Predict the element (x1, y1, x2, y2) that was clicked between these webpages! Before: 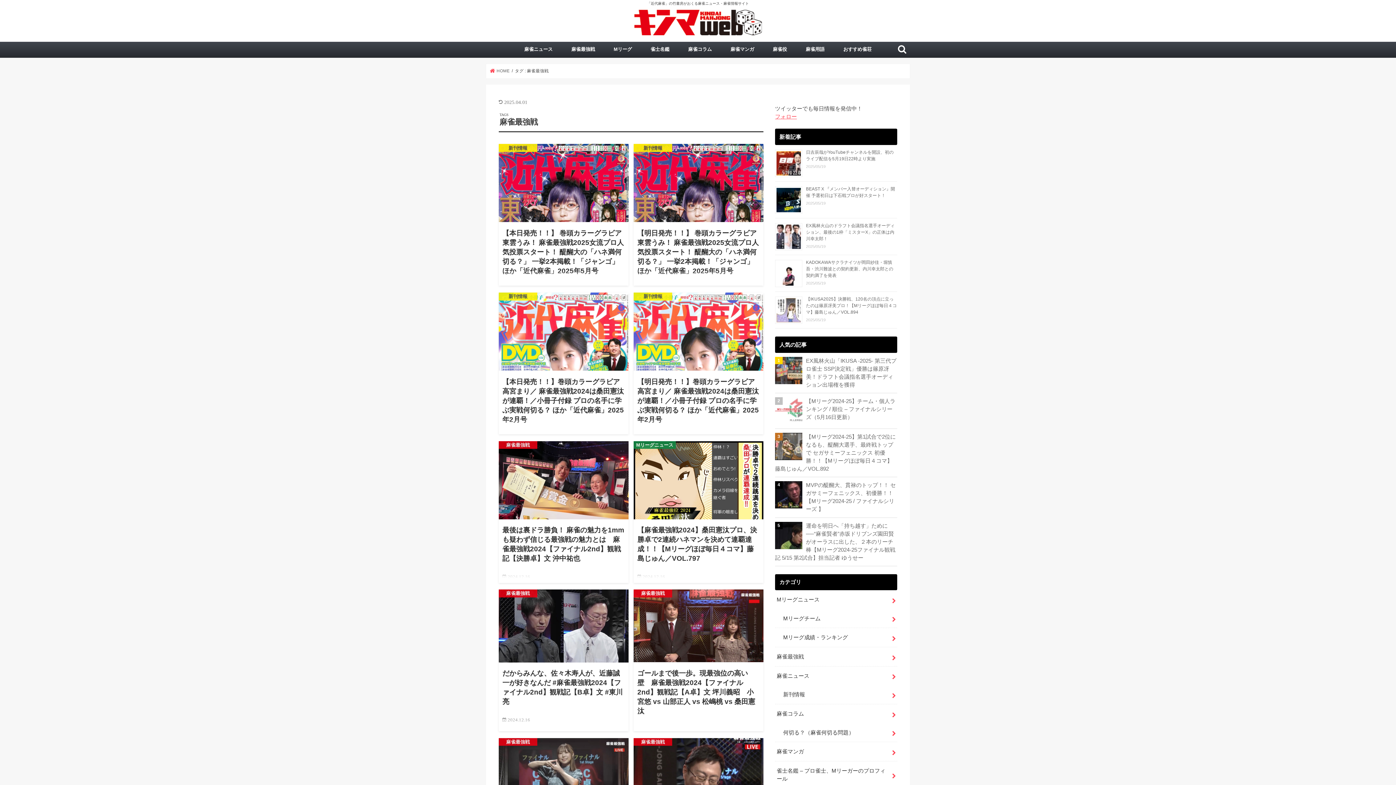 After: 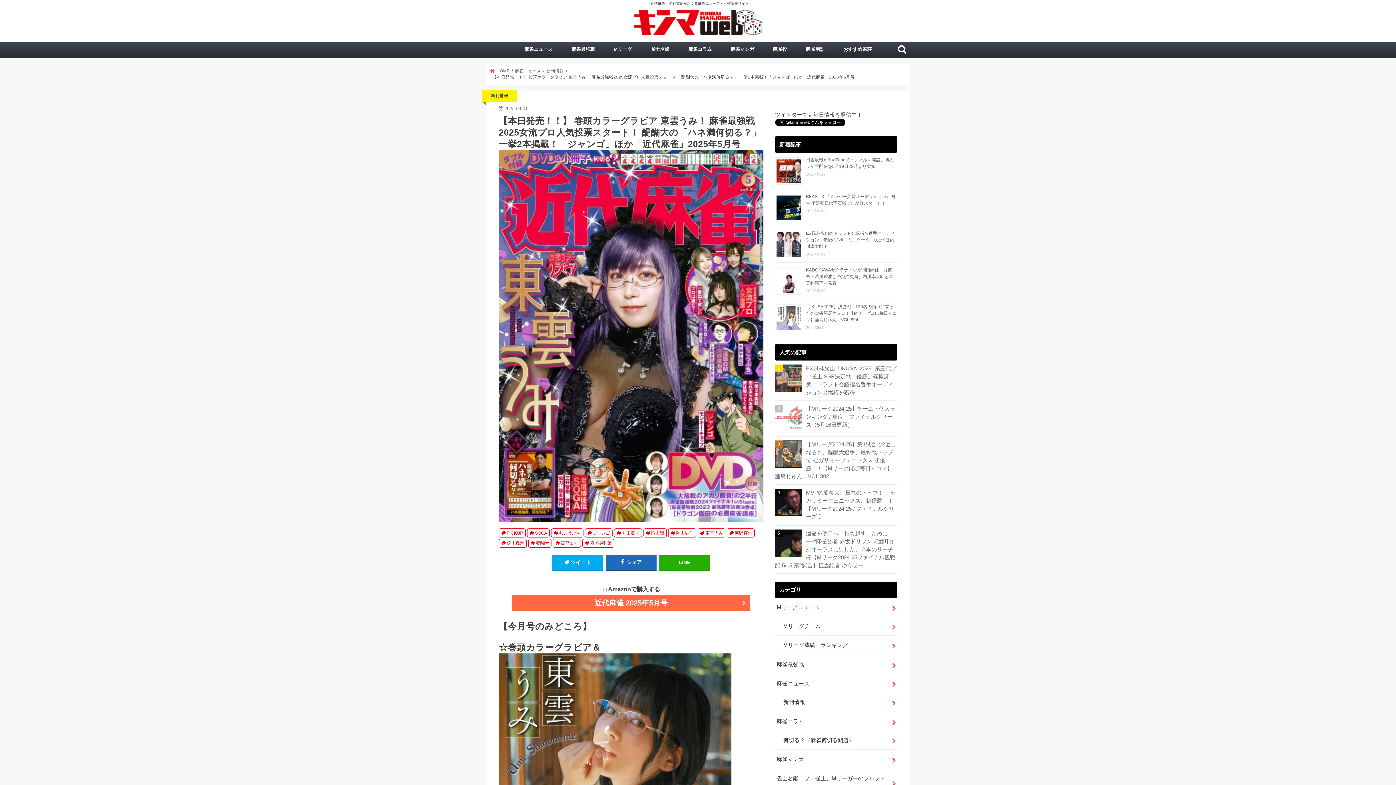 Action: label: 新刊情報
【本日発売！！】 巻頭カラーグラビア 東雲うみ！ 麻雀最強戦2025女流プロ人気投票スタート！ 醍醐大の「ハネ満何切る？」 一挙2本掲載！「ジャンゴ」ほか「近代麻雀」2025年5月号

2025.04.01

↓↓Amazonで購入する 近代麻雀 2025年5月号 【今月号のみどころ】 ☆巻頭カラーグラビア＆ 東雲うみ ☆一番出て欲しいプロは誰だ？ 麻雀最強戦2025 女流プロ人気投票！ ＜DVD付録＞ ●大接戦のアガリ勝負！… bbox: (498, 144, 628, 285)